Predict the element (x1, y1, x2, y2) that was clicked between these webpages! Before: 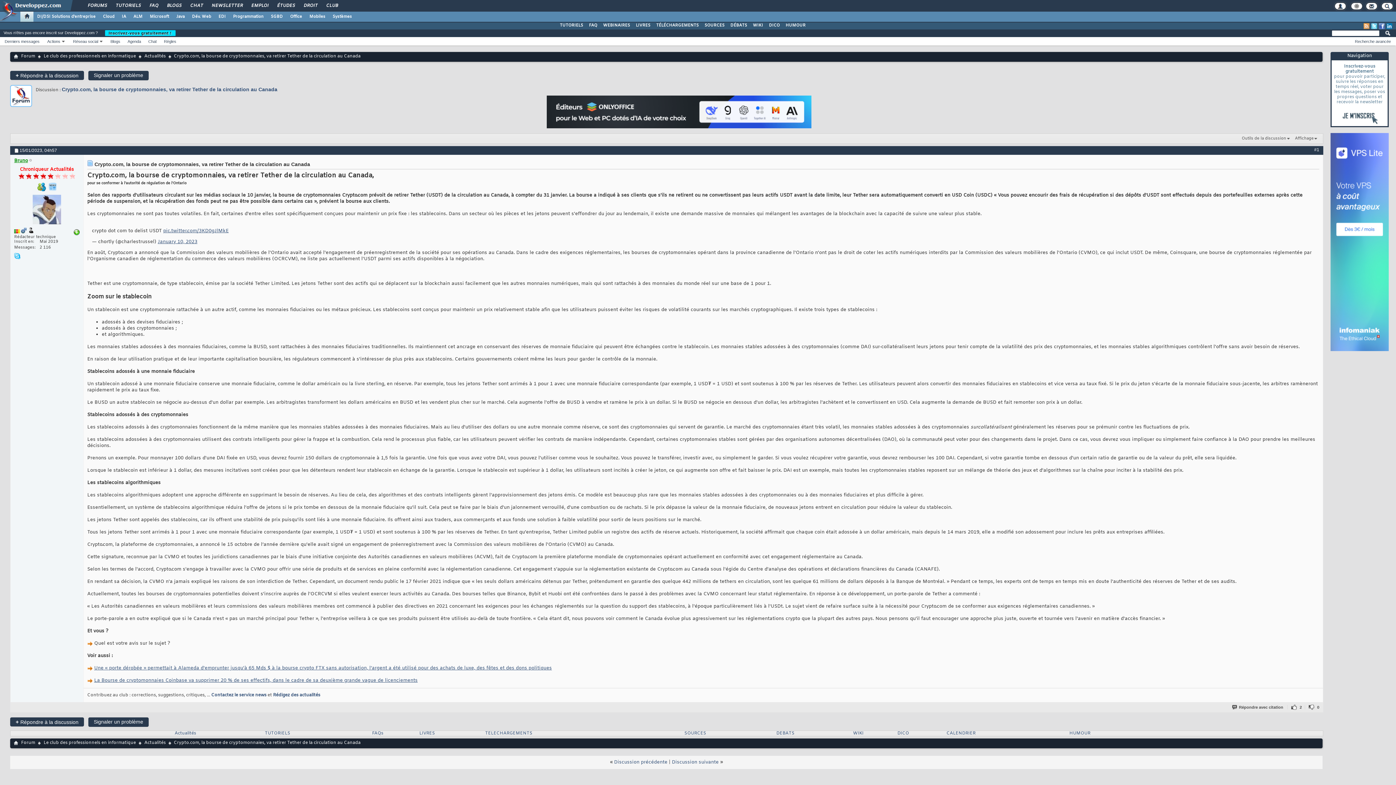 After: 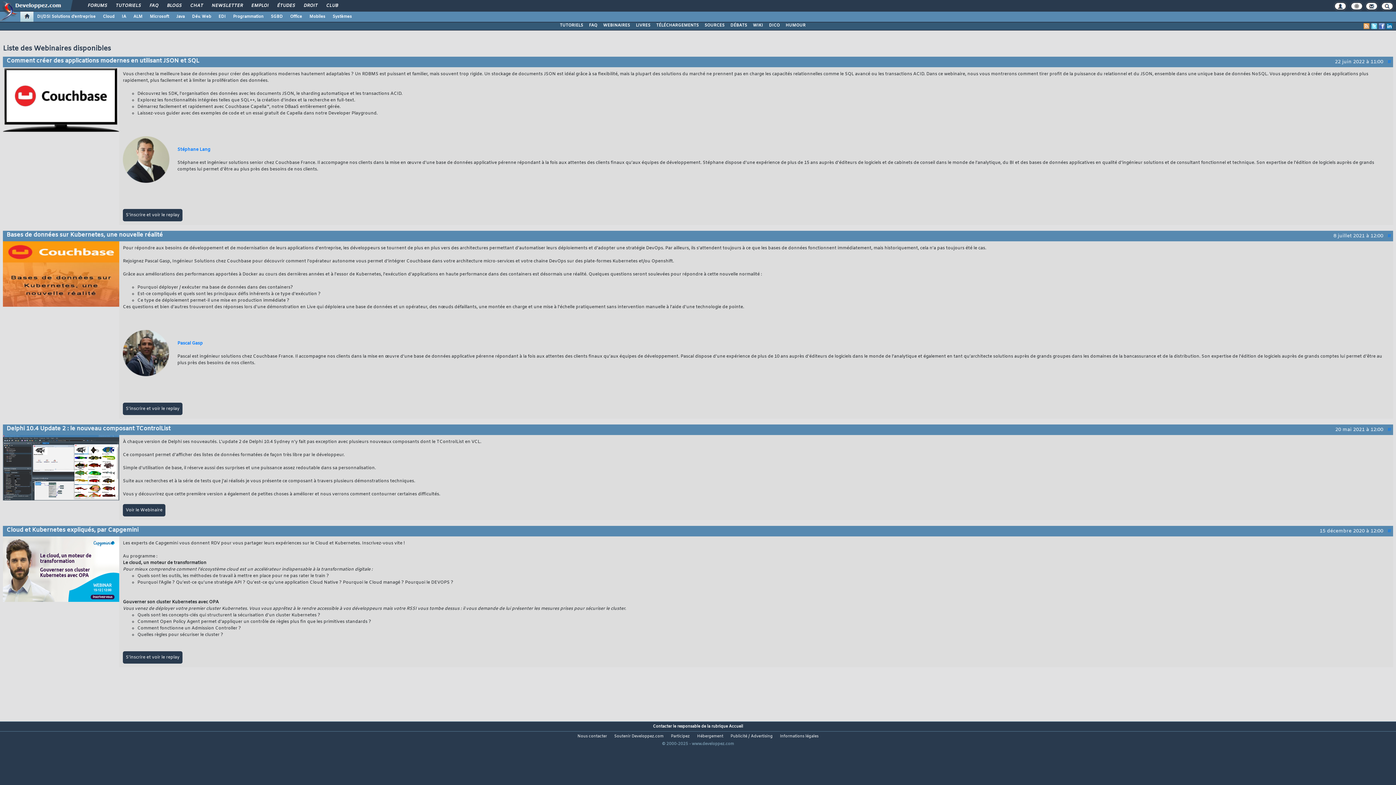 Action: bbox: (600, 21, 633, 29) label: WEBINAIRES